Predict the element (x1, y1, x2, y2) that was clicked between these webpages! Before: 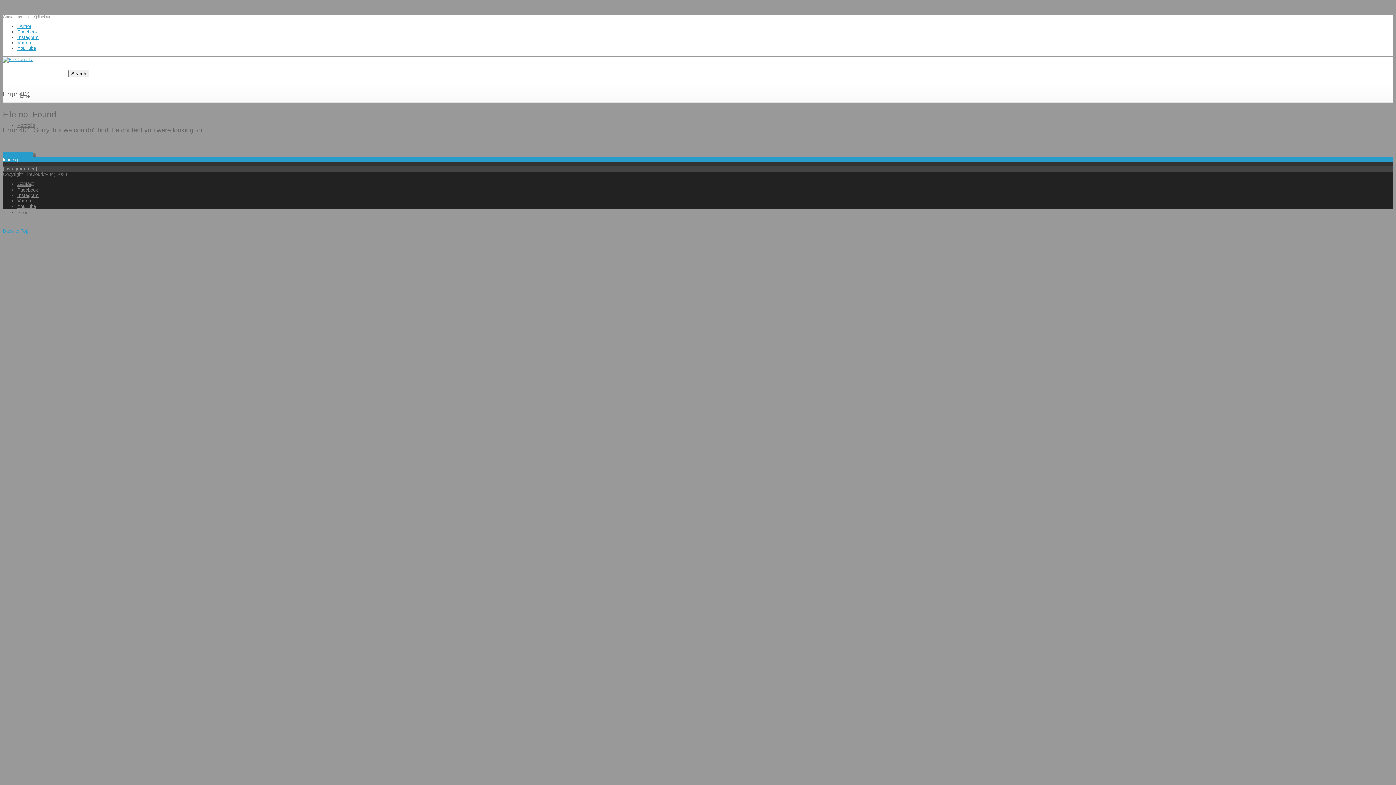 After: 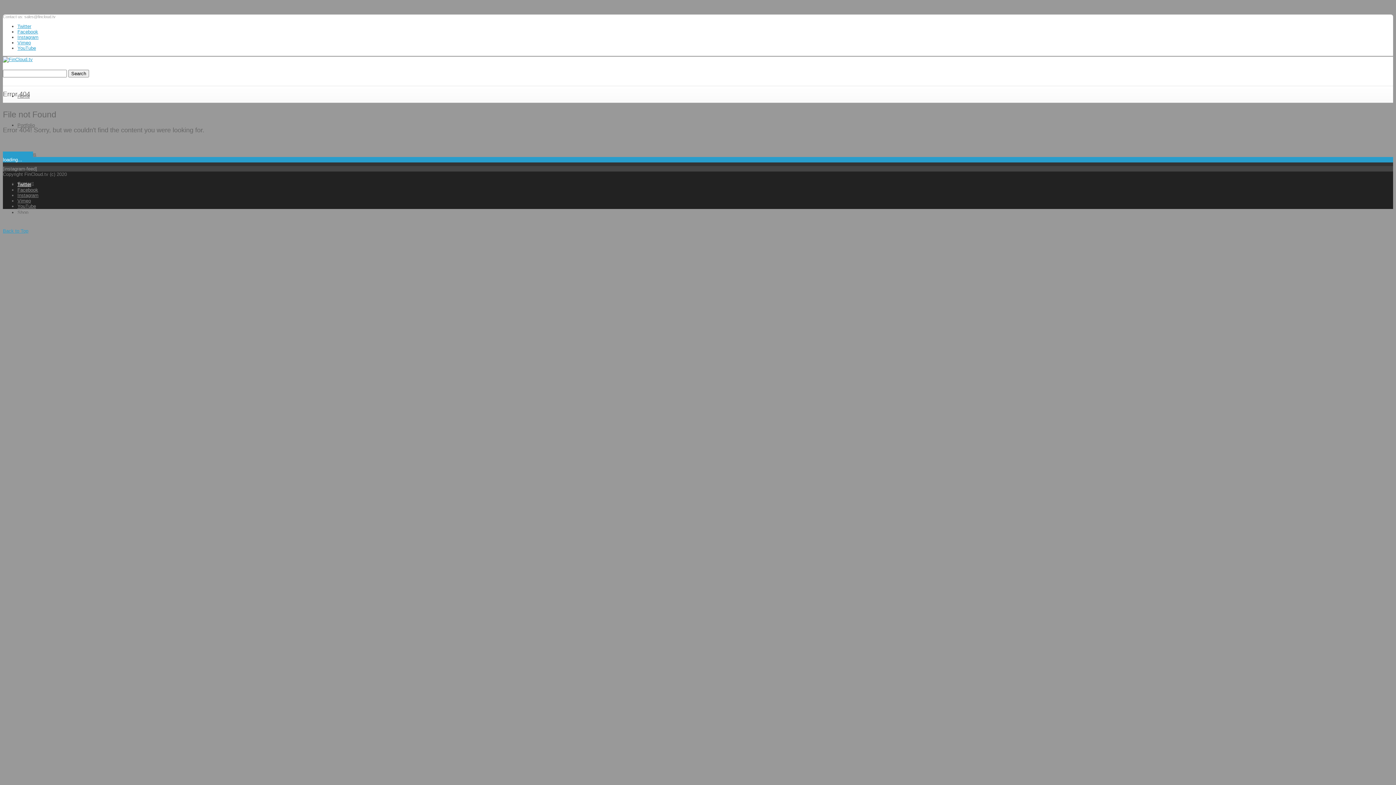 Action: label: Twitter bbox: (17, 181, 31, 187)